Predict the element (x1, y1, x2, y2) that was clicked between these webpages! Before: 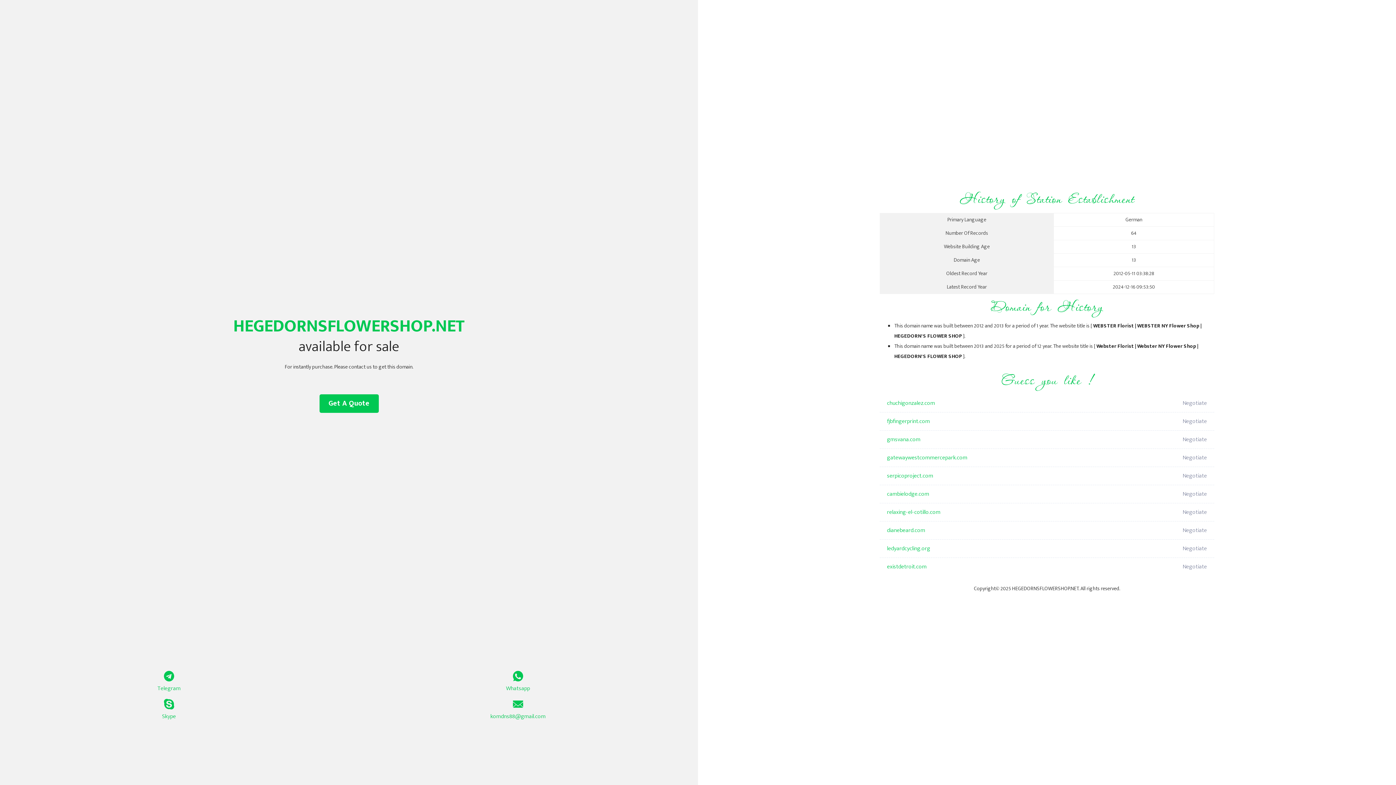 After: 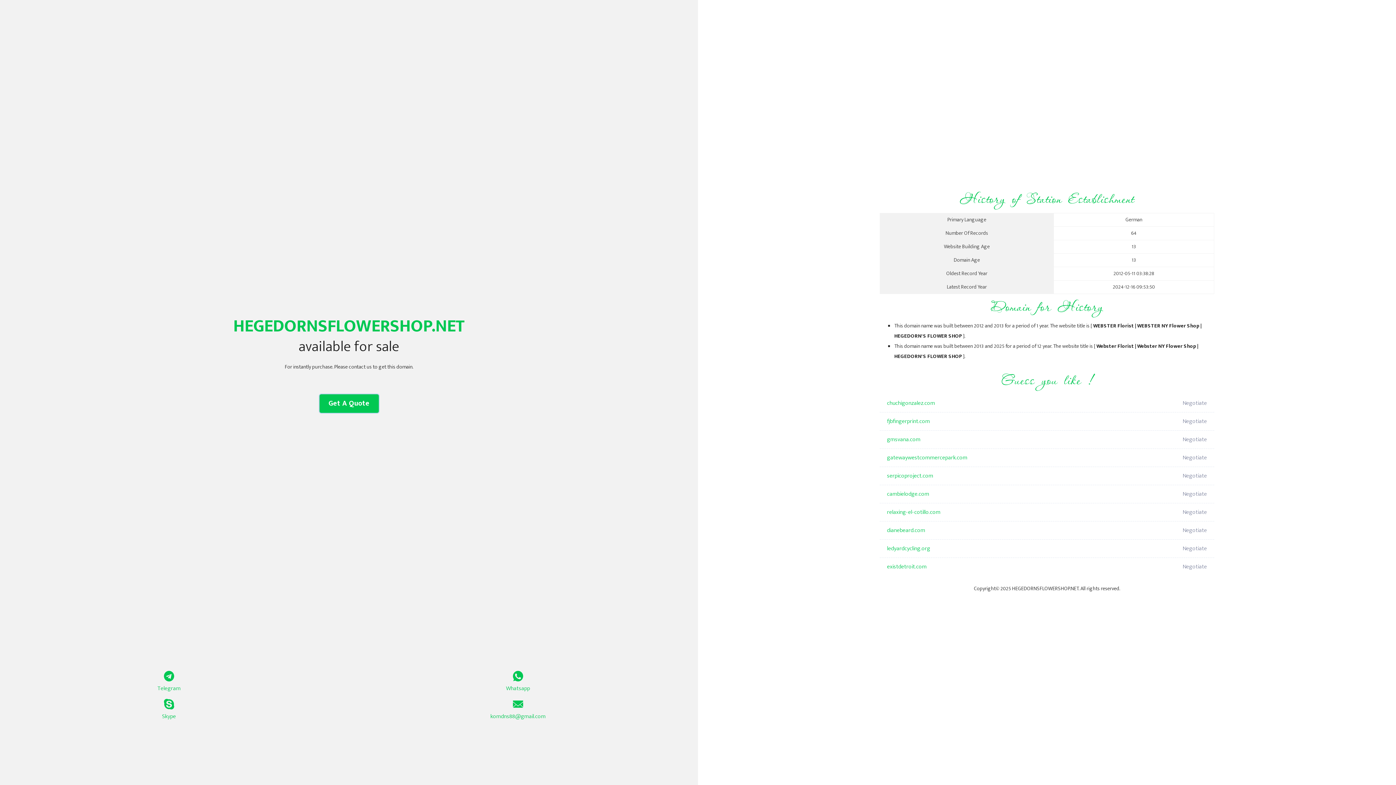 Action: bbox: (319, 394, 378, 413) label: Get A Quote